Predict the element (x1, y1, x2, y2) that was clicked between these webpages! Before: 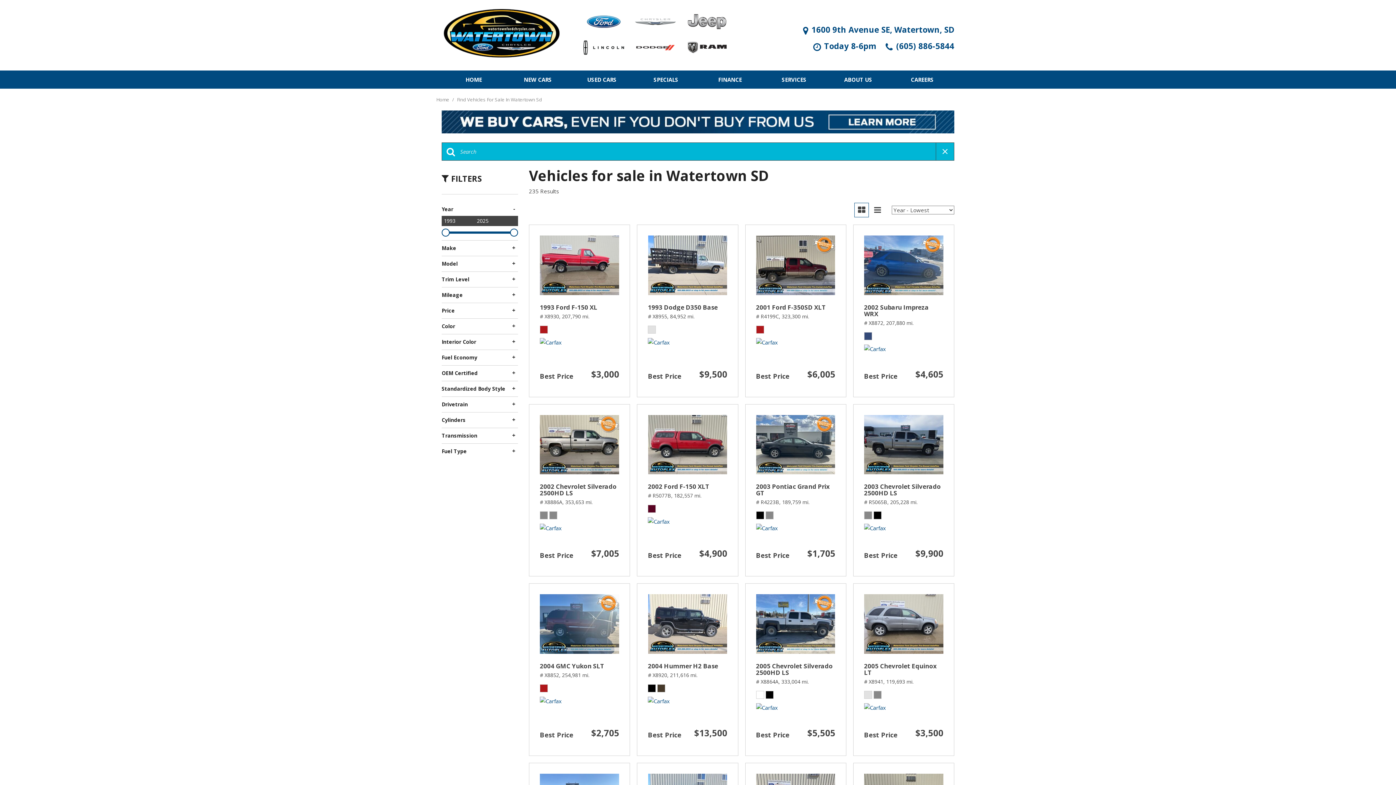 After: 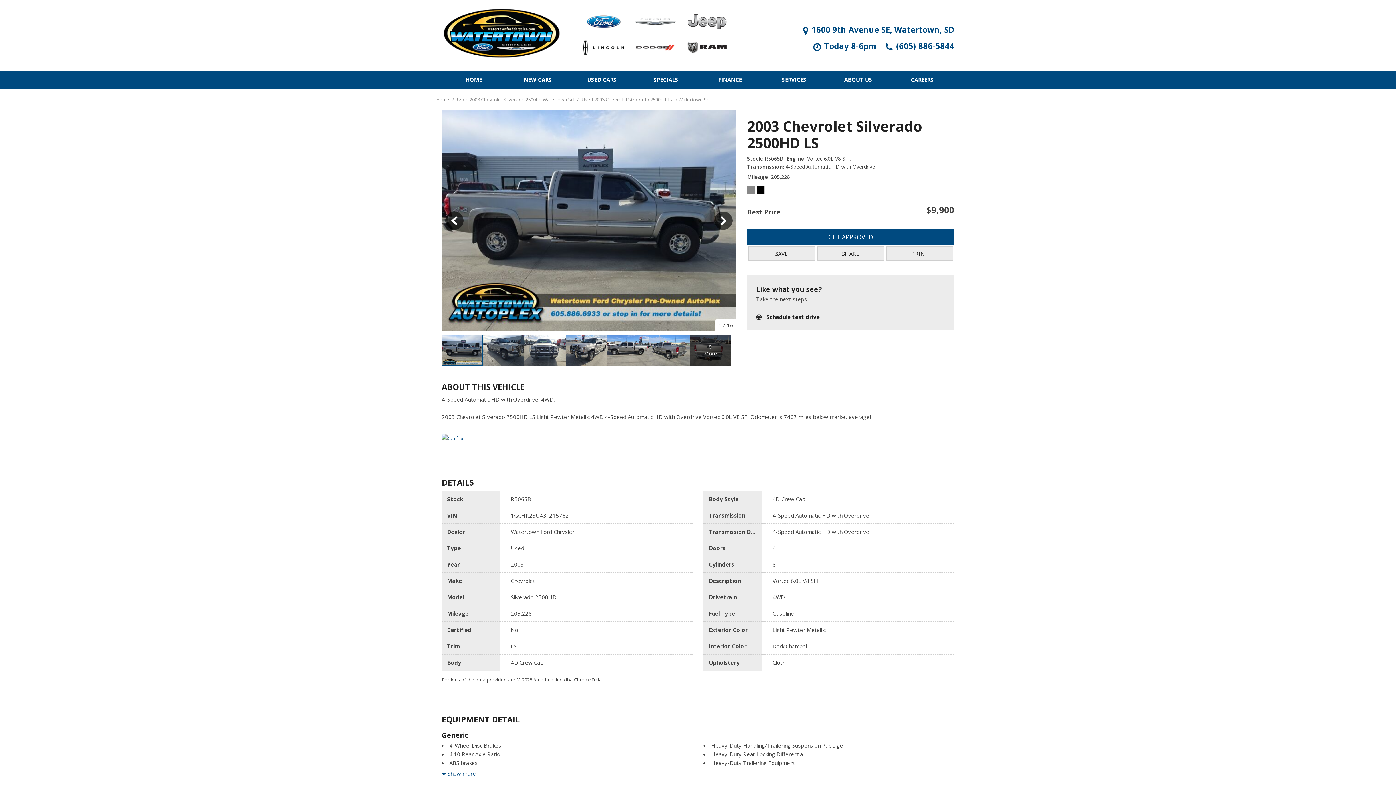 Action: bbox: (864, 415, 943, 474)